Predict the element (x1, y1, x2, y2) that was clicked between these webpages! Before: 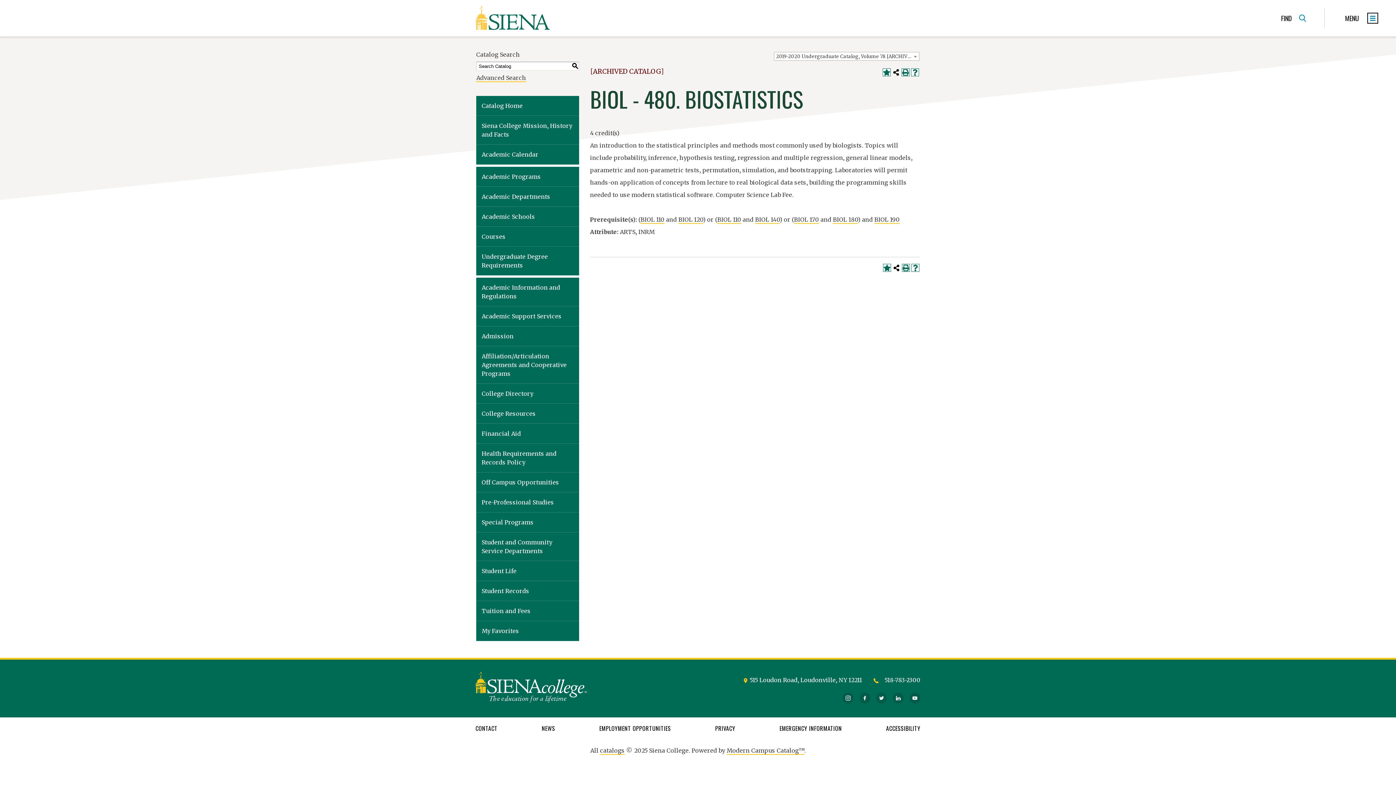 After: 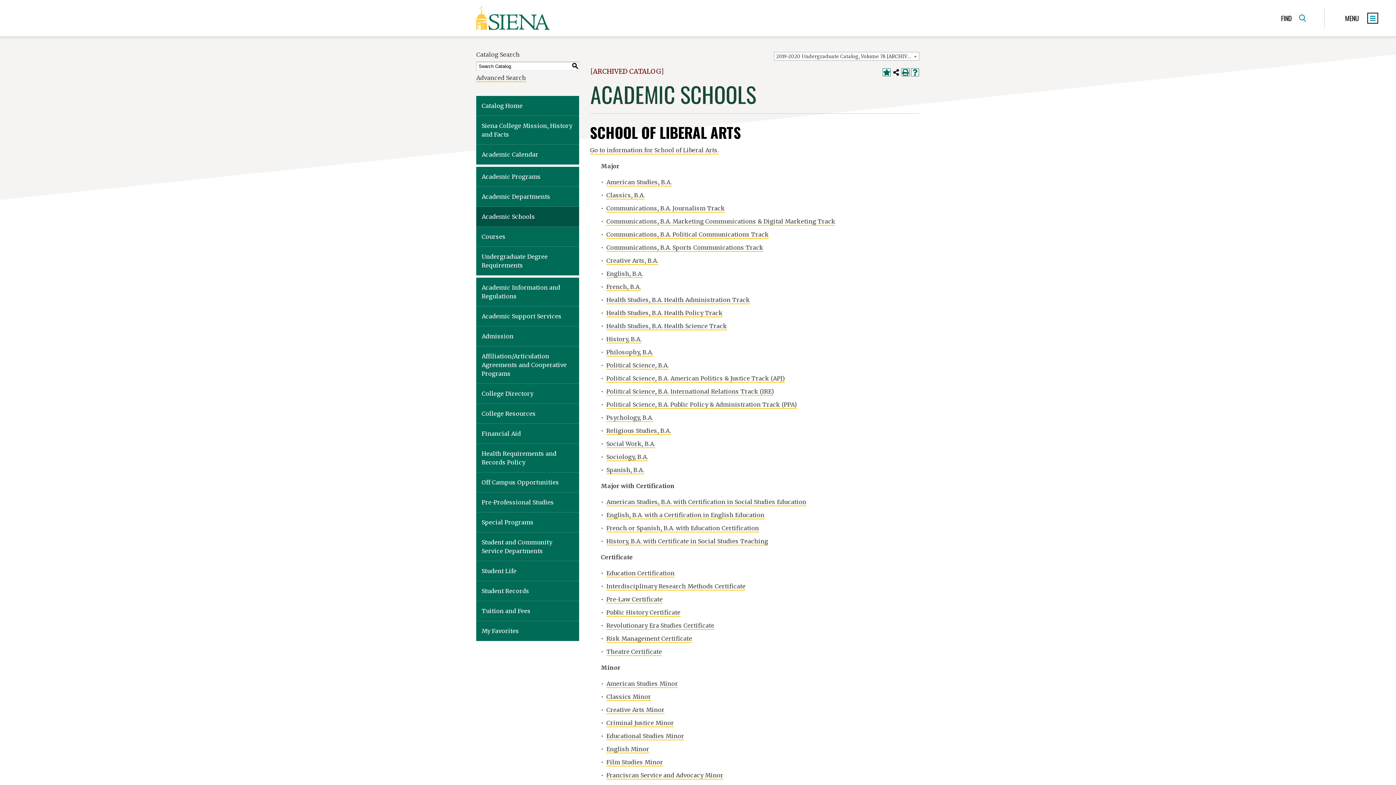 Action: bbox: (476, 206, 579, 226) label: Academic Schools